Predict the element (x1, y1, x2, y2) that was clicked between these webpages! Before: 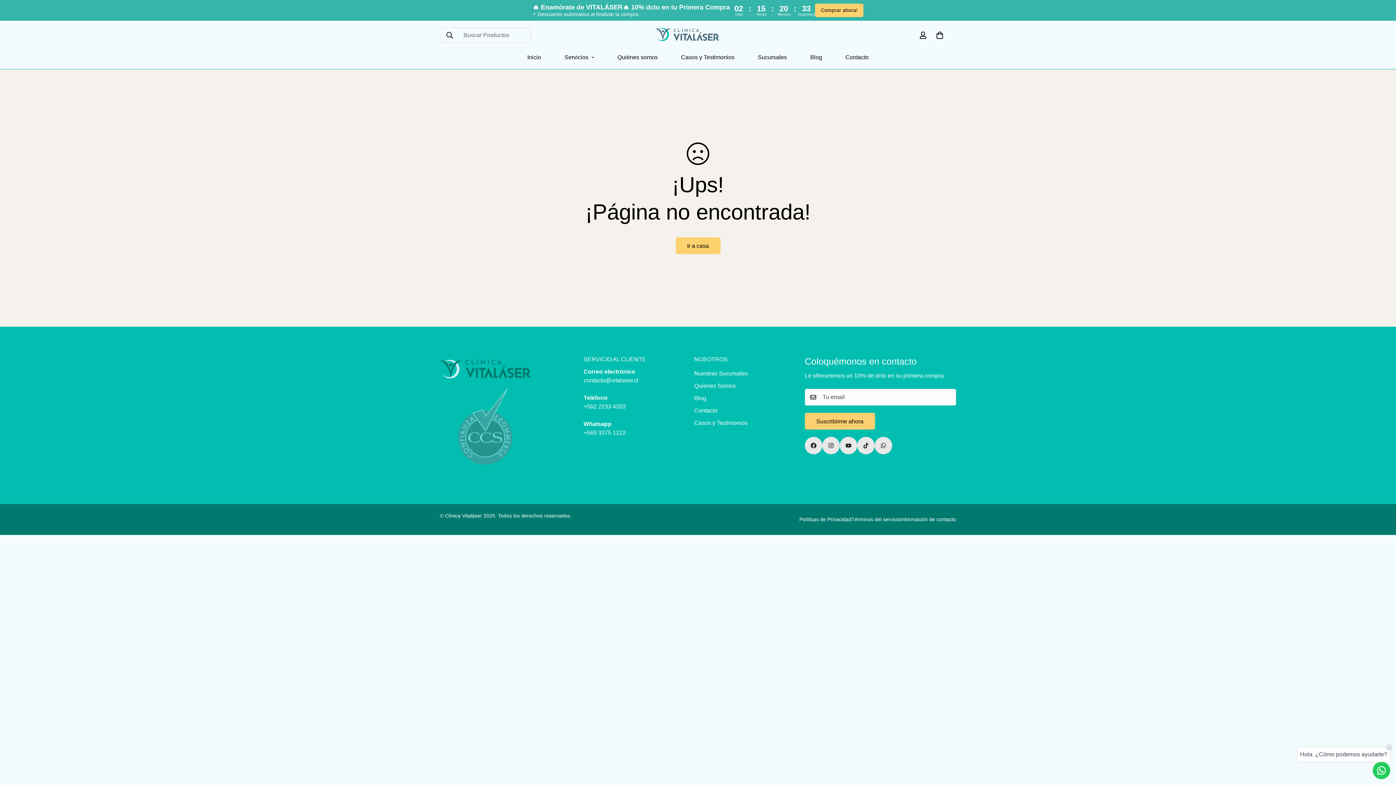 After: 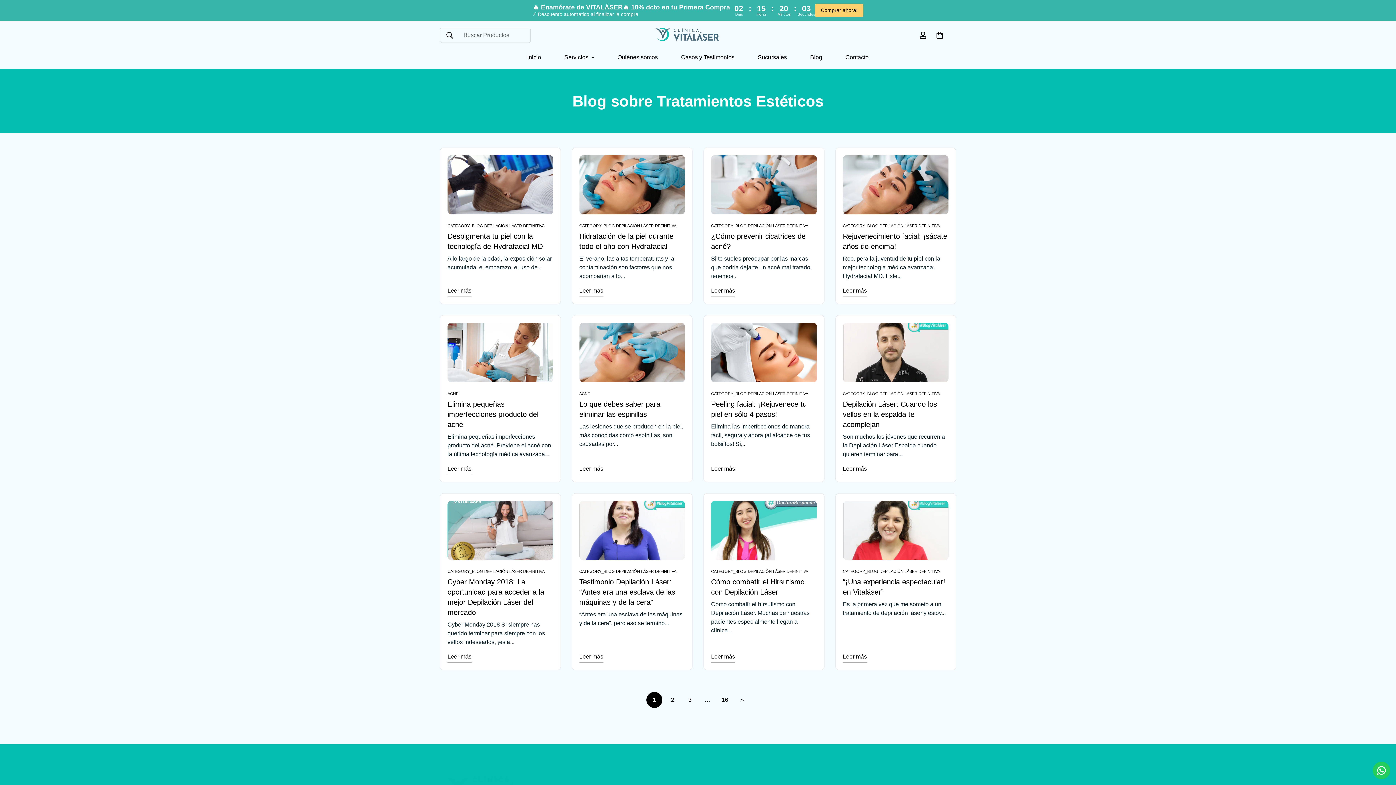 Action: bbox: (694, 395, 706, 401) label: Blog